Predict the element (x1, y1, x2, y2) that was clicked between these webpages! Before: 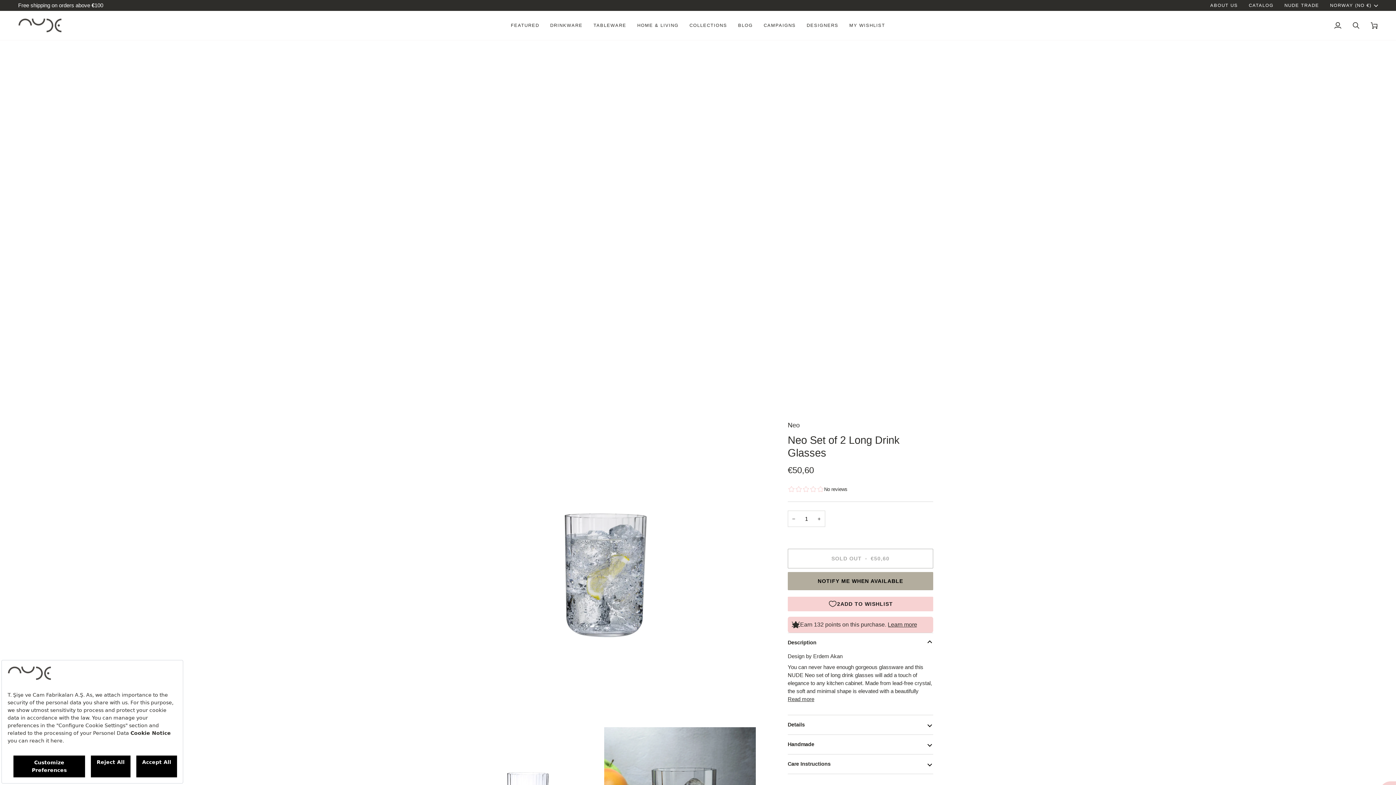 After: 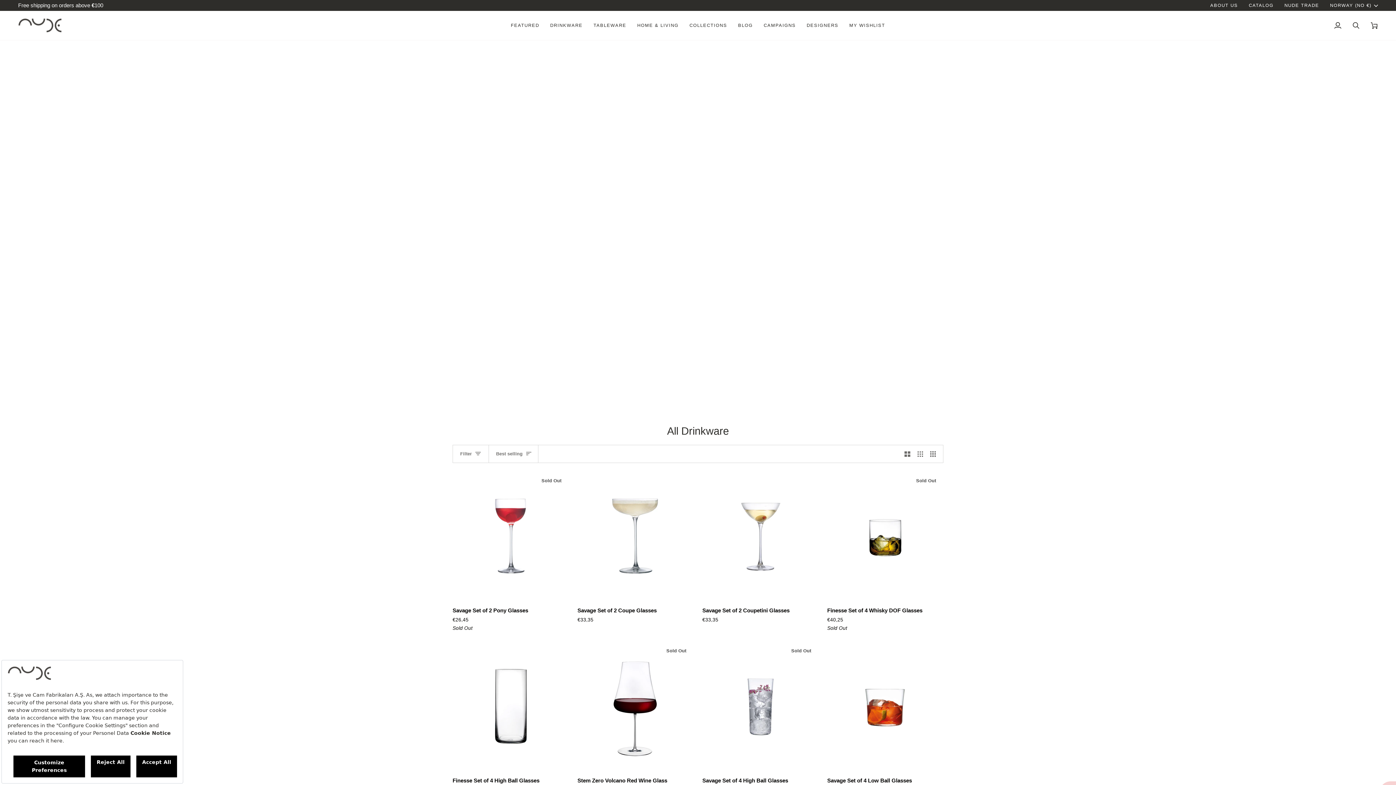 Action: label: DRINKWARE bbox: (544, 10, 588, 39)